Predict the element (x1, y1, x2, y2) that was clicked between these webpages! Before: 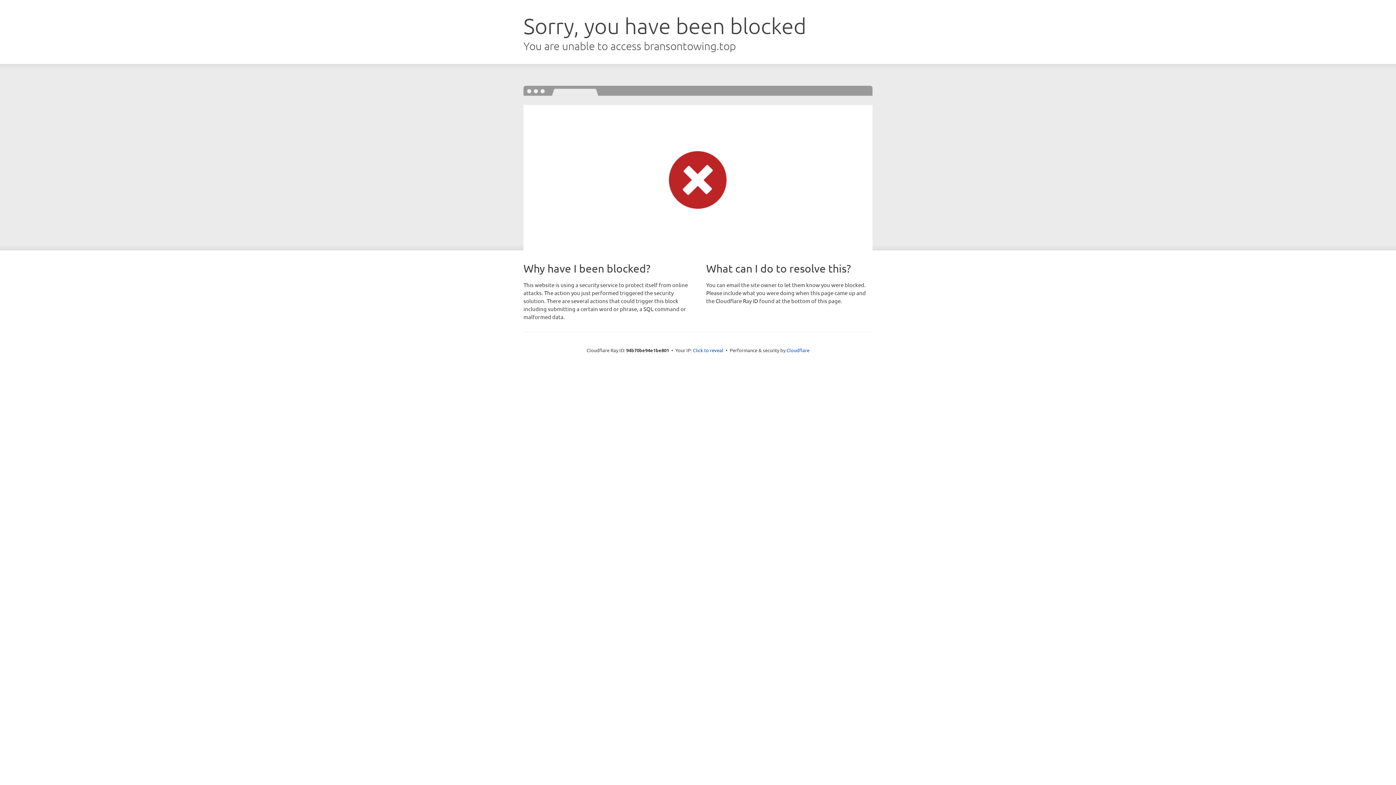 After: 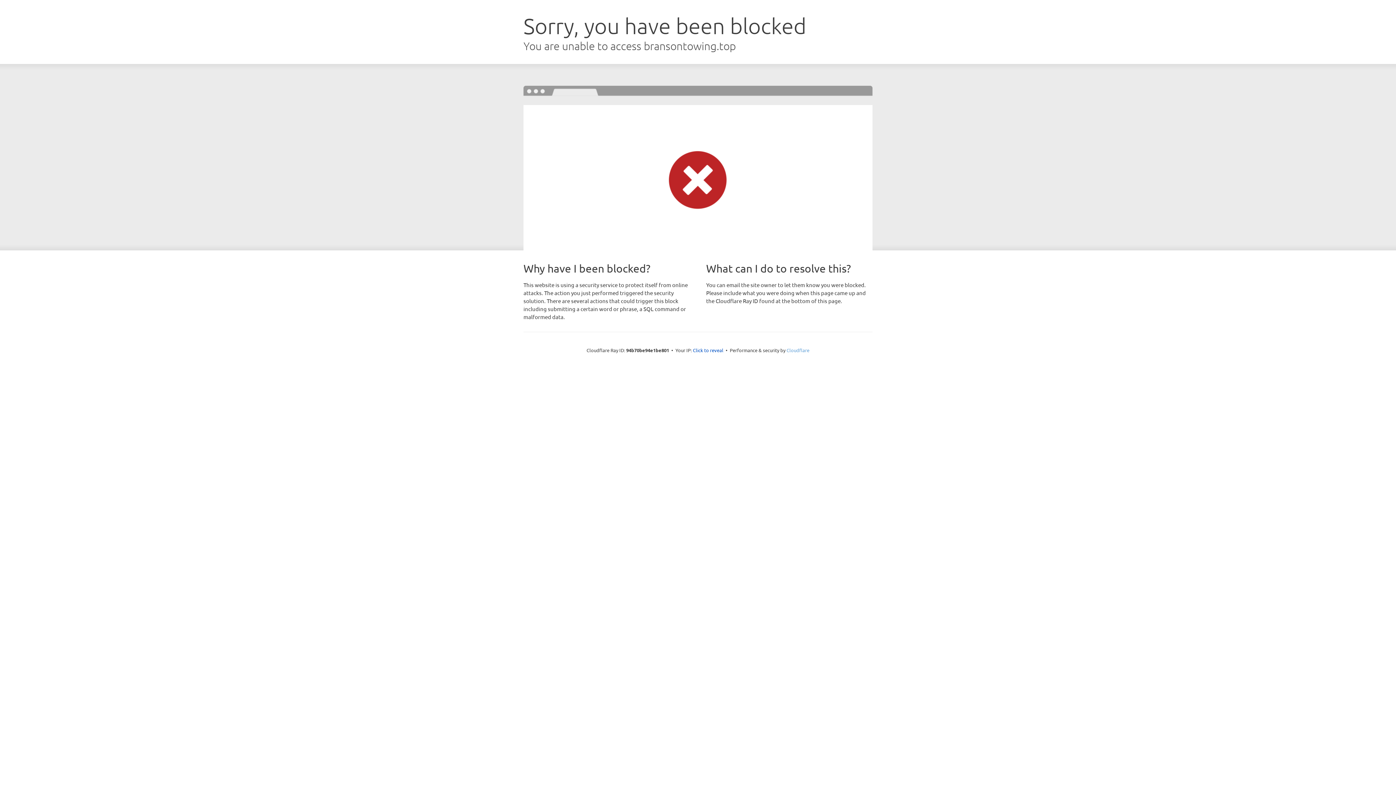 Action: label: Cloudflare bbox: (786, 347, 809, 353)